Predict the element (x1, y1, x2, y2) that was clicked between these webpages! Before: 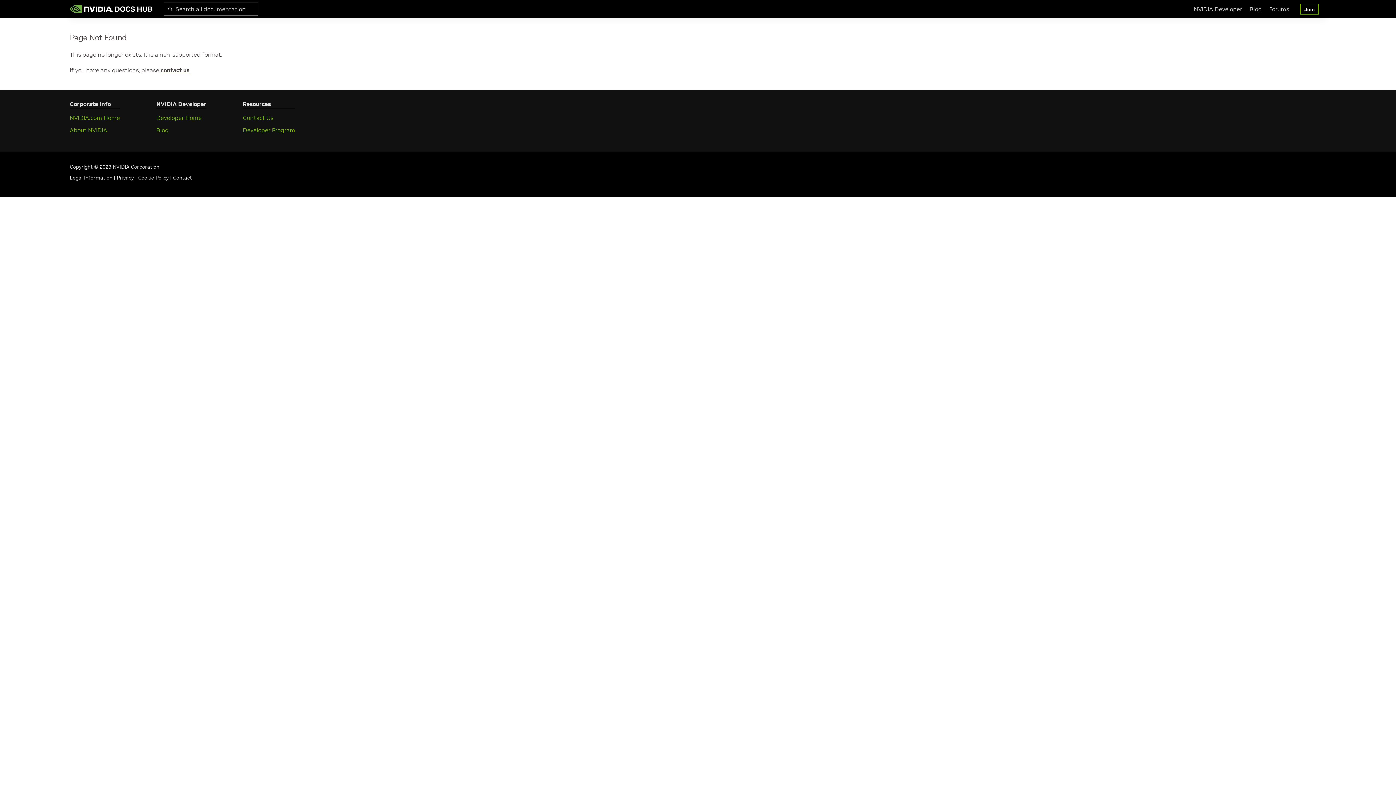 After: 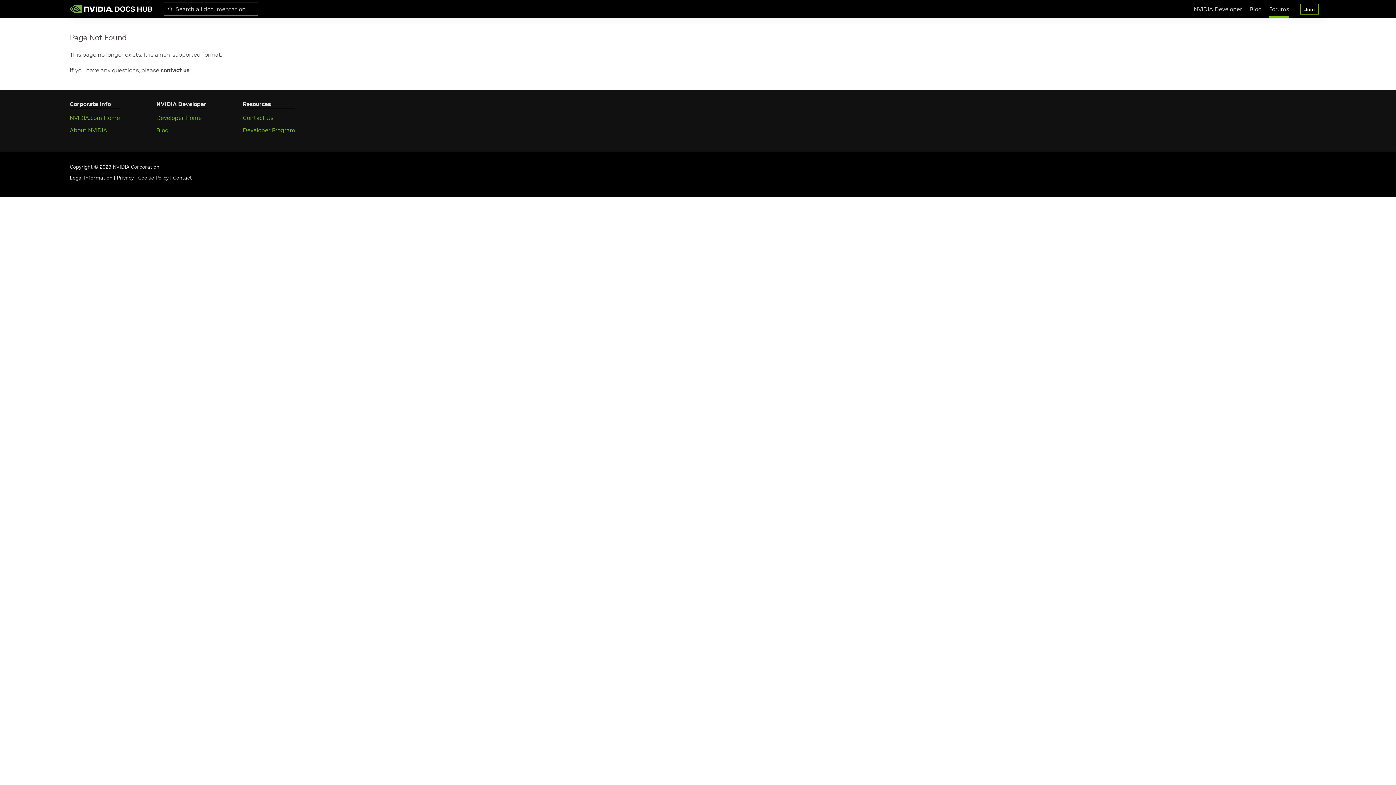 Action: label: Forums bbox: (1269, 2, 1289, 18)